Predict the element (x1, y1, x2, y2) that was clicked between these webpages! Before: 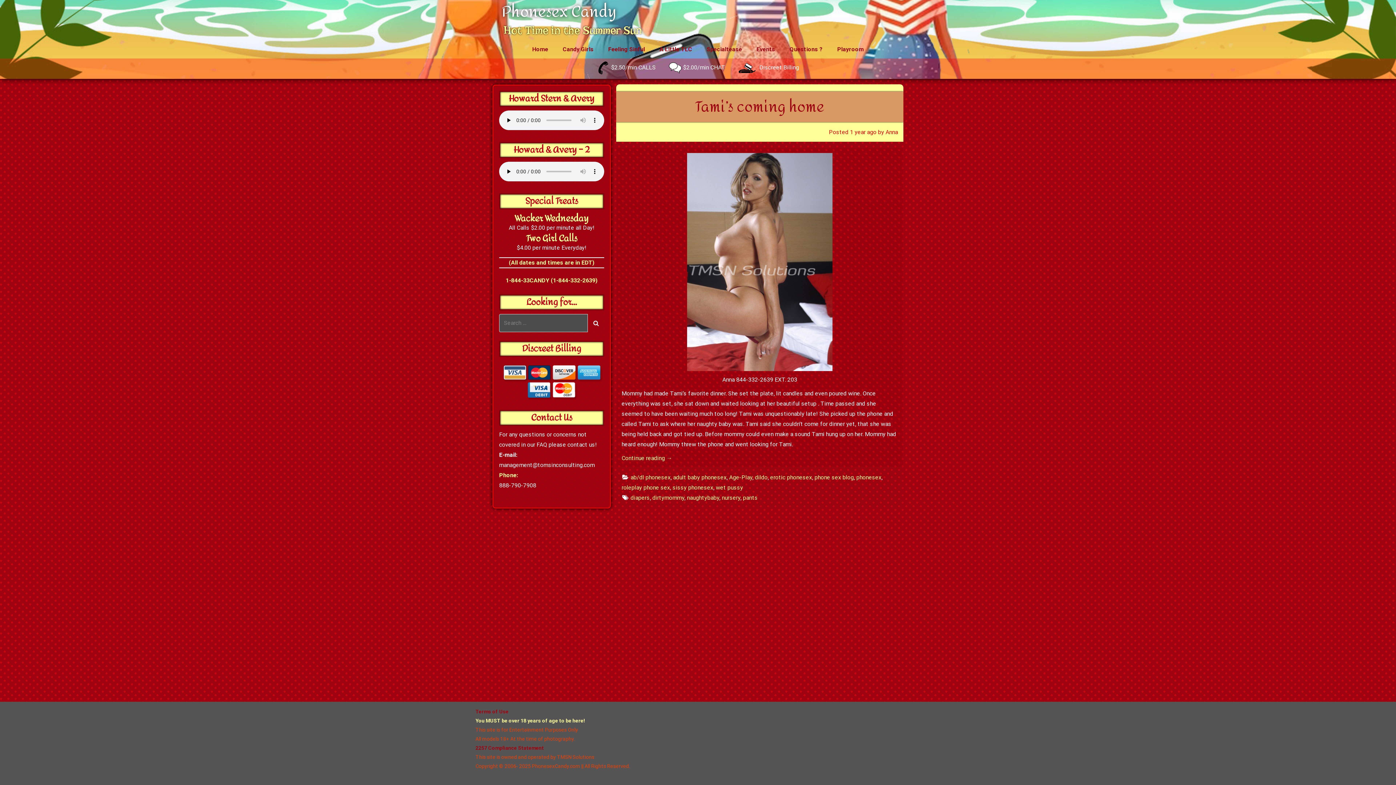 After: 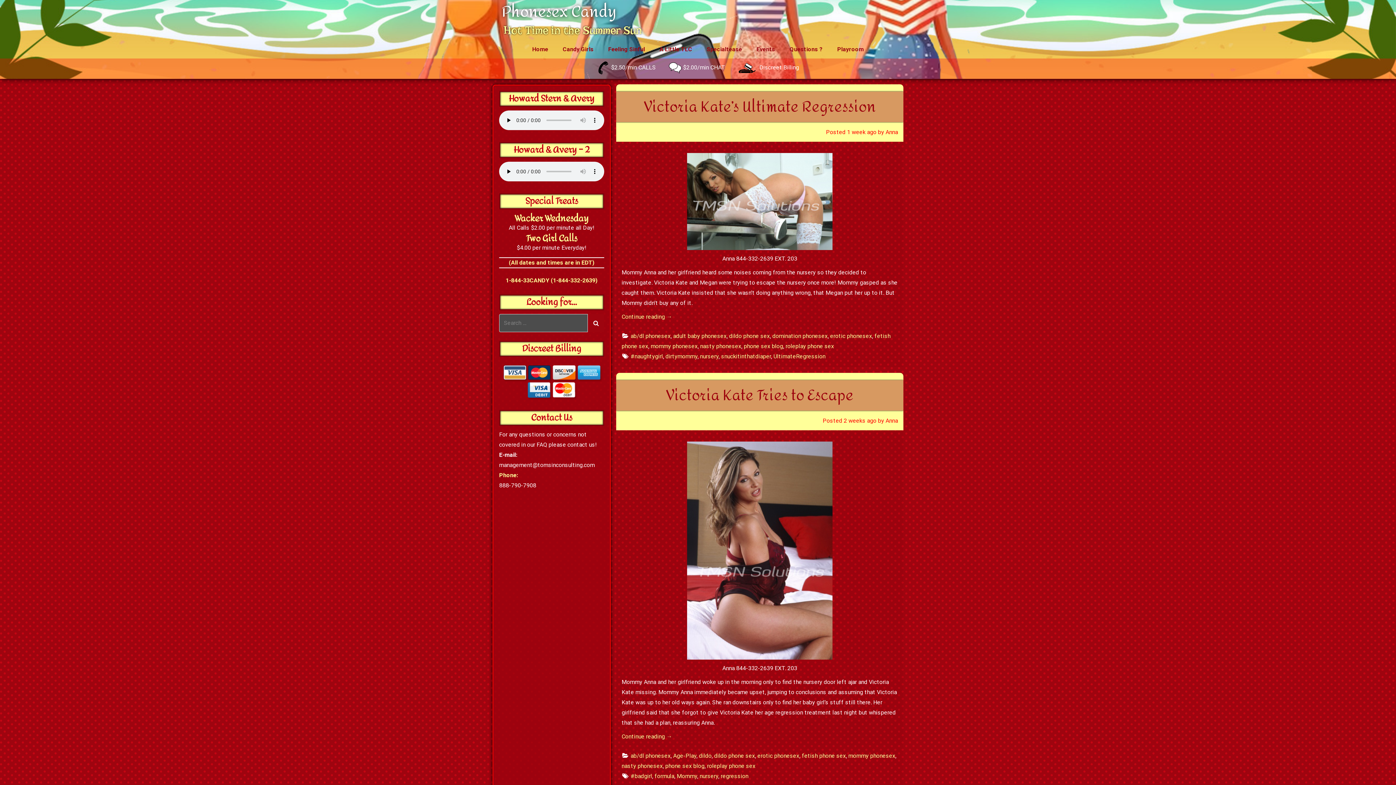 Action: label: Anna bbox: (885, 128, 898, 135)